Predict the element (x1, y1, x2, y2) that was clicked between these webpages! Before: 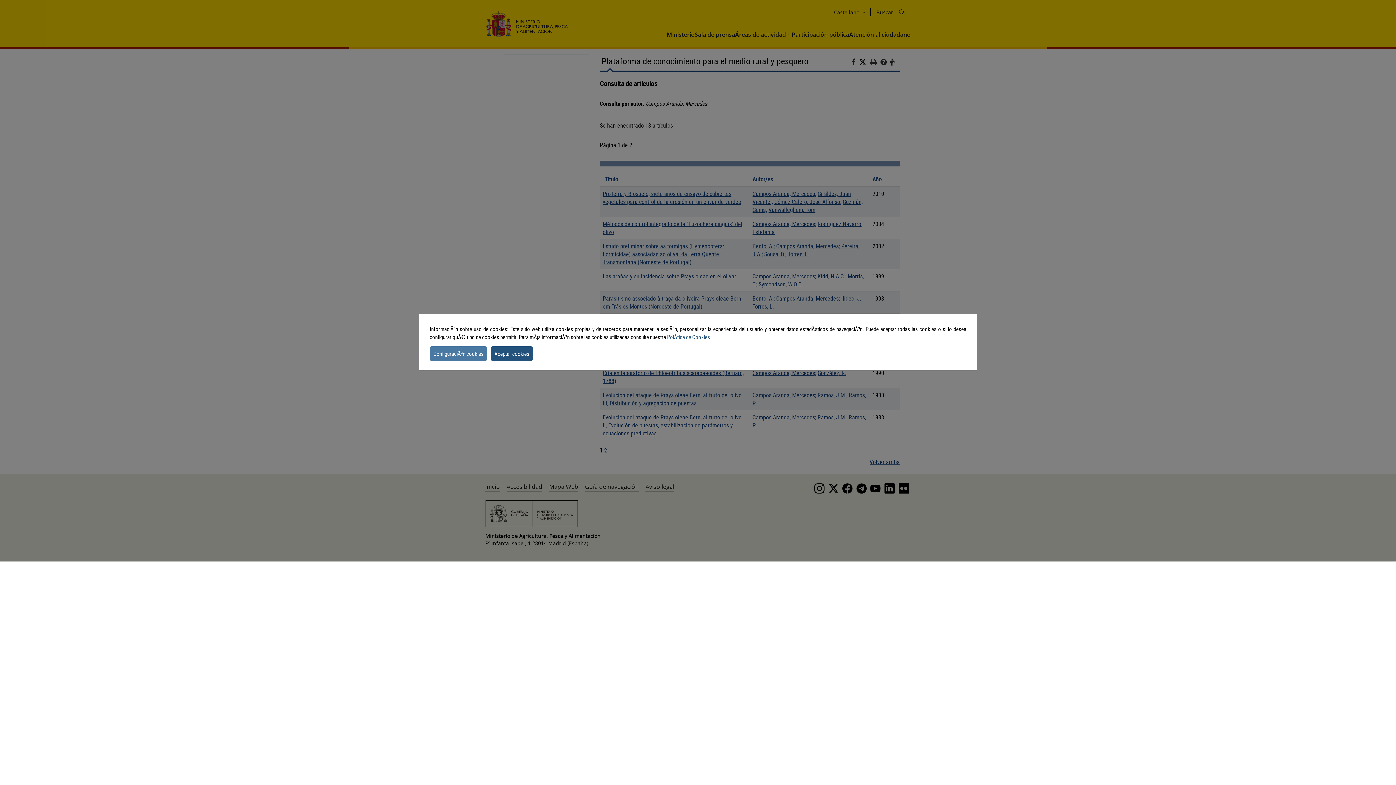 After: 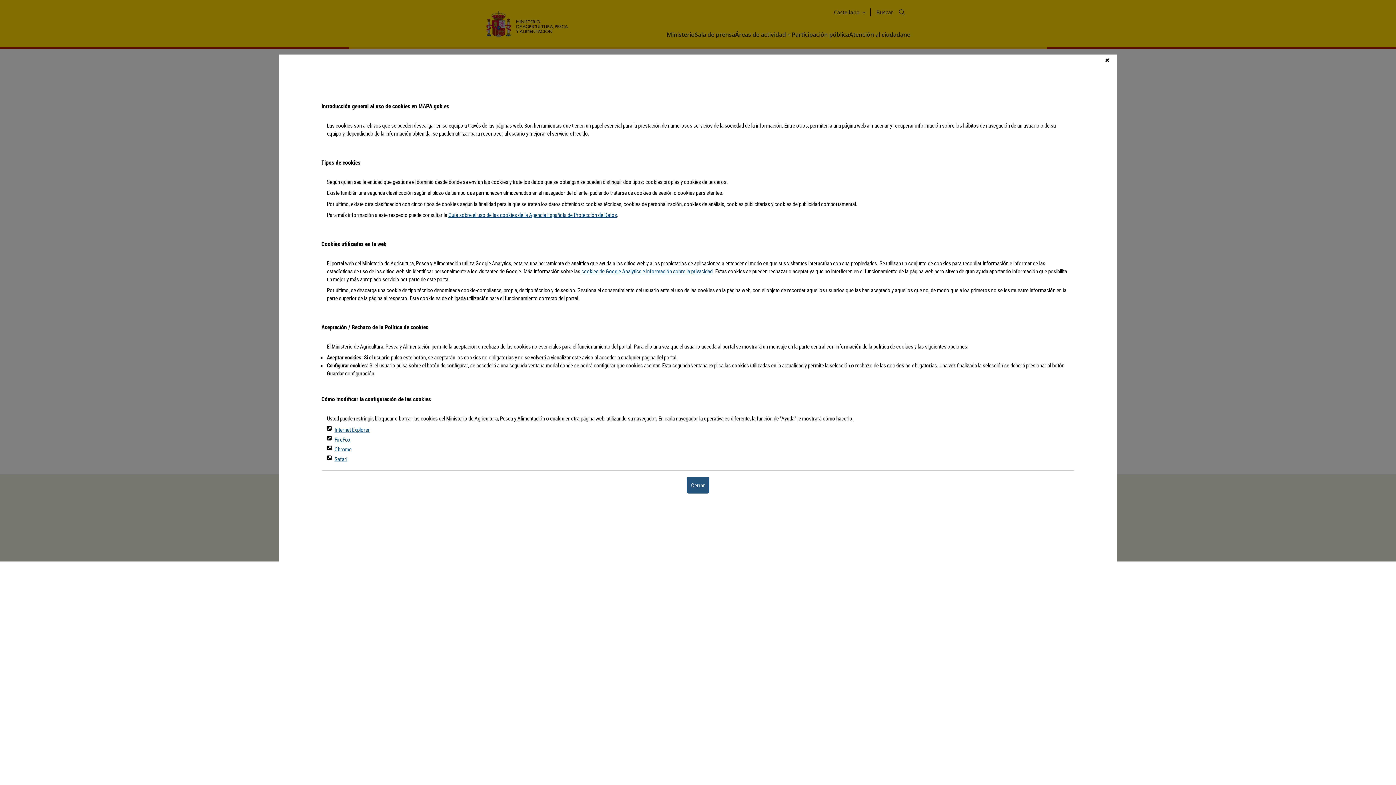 Action: bbox: (667, 333, 710, 340) label: PolÃ­tica de Cookies